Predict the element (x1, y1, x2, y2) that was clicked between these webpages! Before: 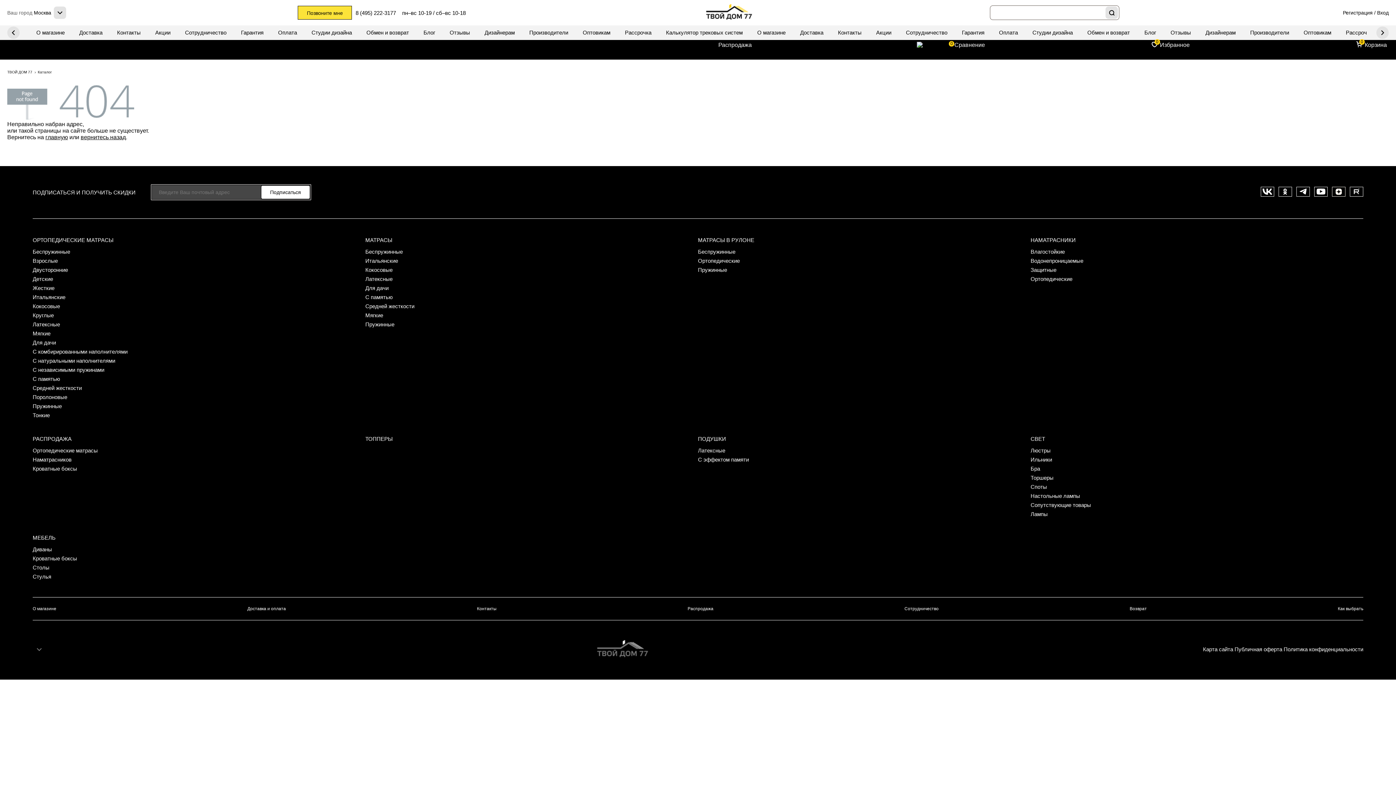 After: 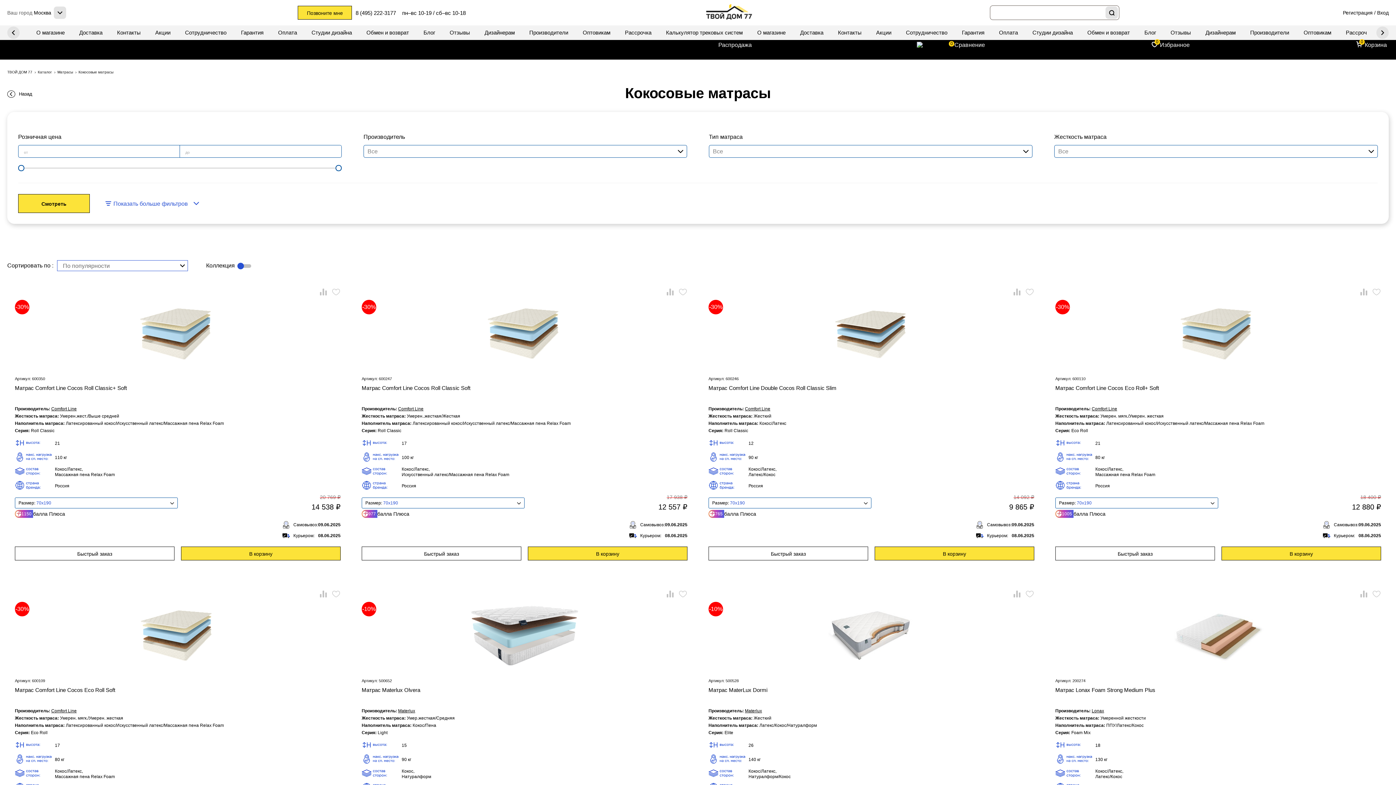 Action: bbox: (365, 266, 698, 273) label: Кокосовые